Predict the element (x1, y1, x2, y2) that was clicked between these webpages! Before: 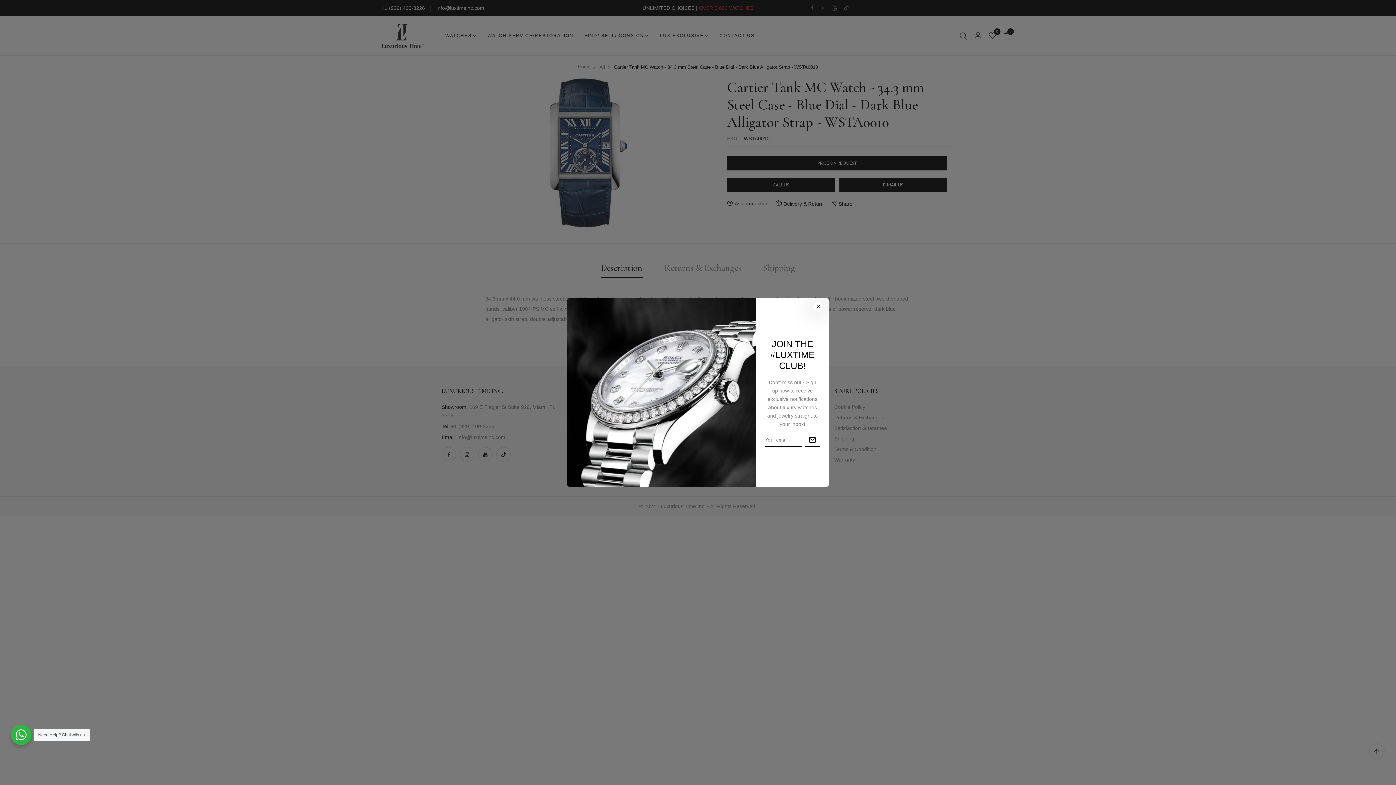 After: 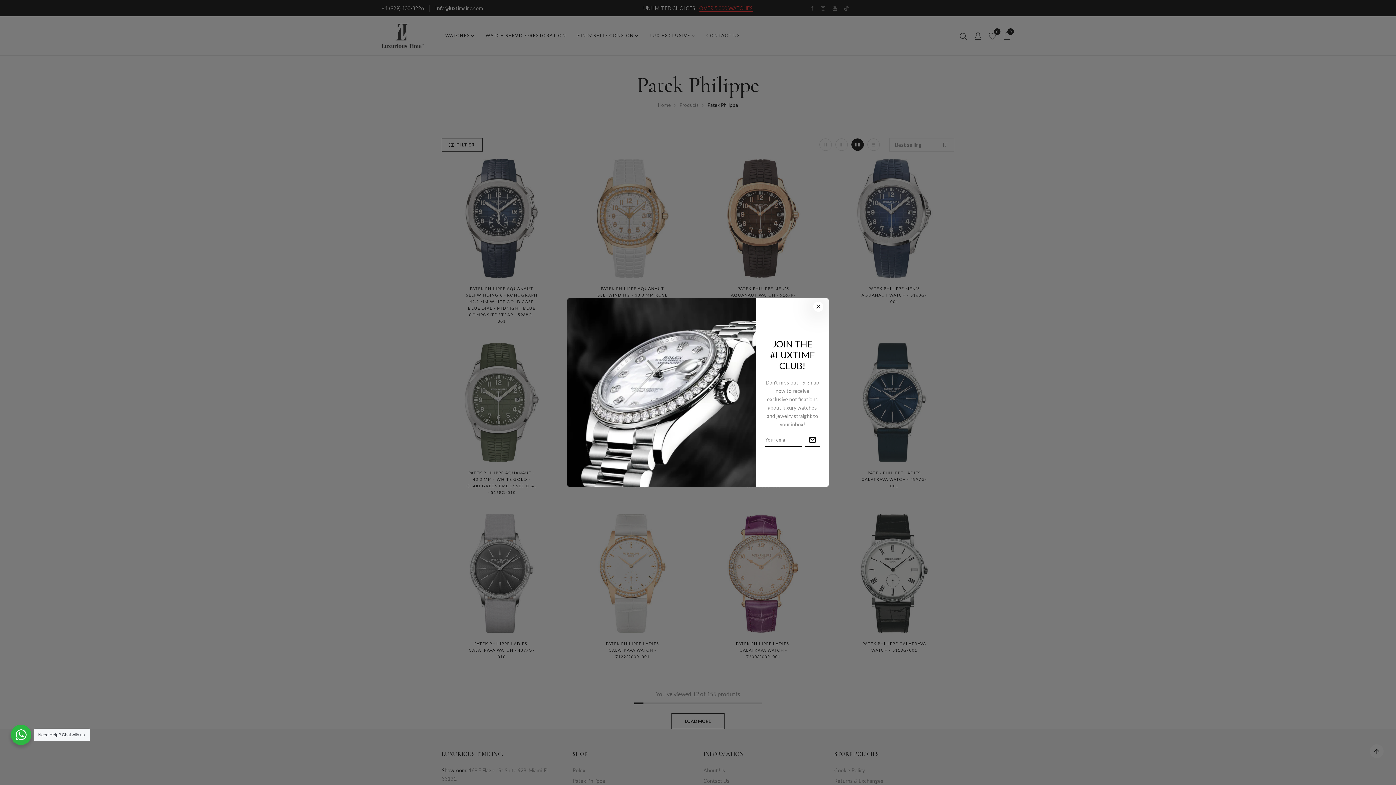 Action: label: Patek Philippe bbox: (572, 414, 605, 420)